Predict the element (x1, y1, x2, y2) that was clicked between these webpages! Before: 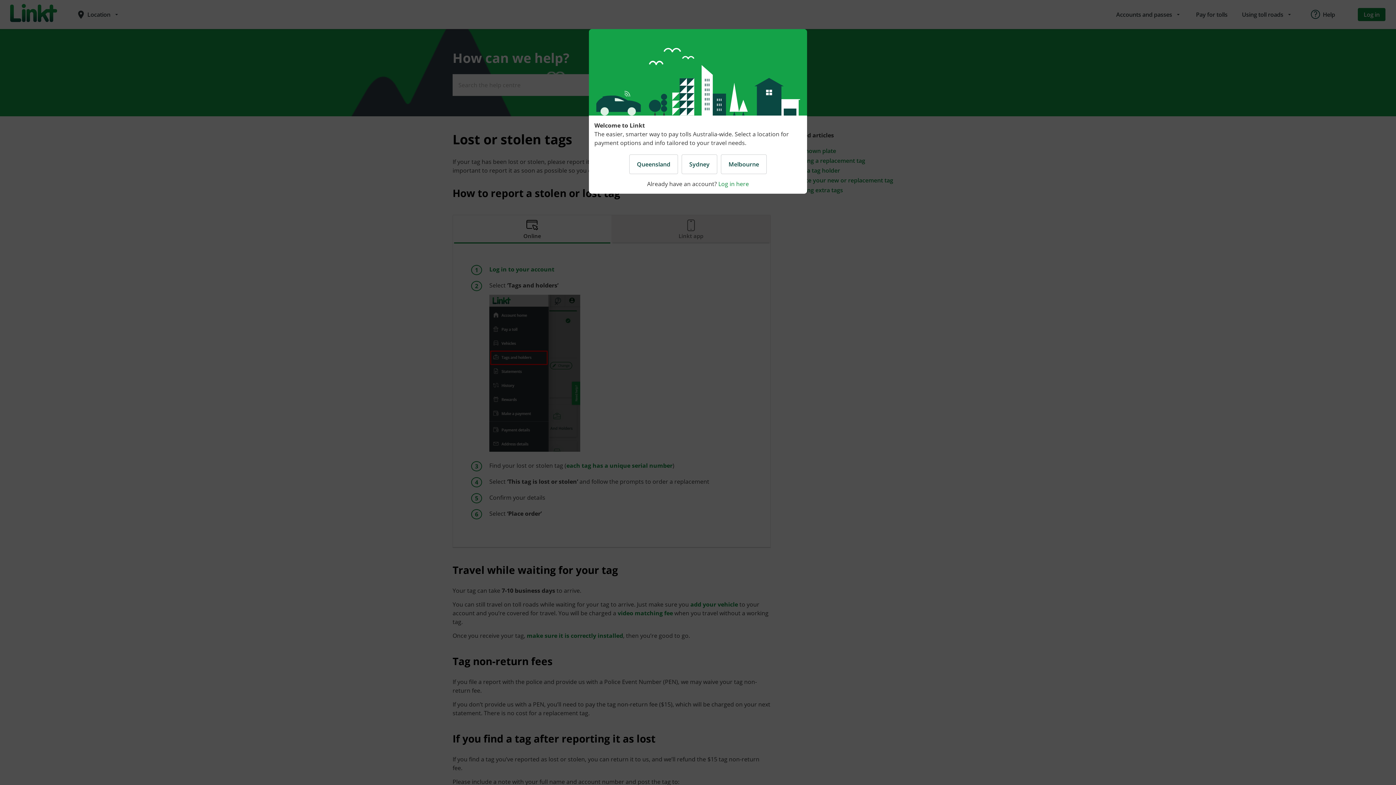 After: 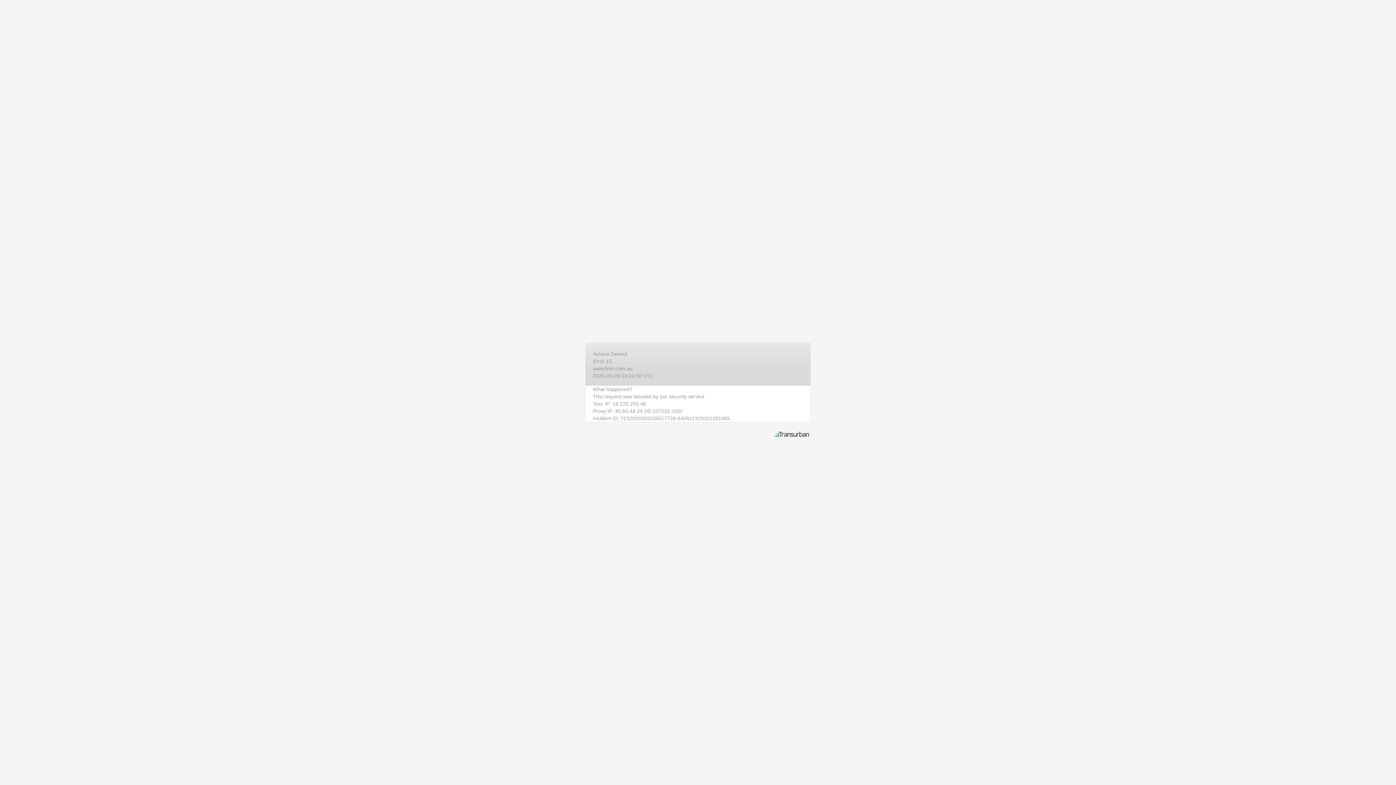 Action: label: Log in here bbox: (718, 180, 749, 188)